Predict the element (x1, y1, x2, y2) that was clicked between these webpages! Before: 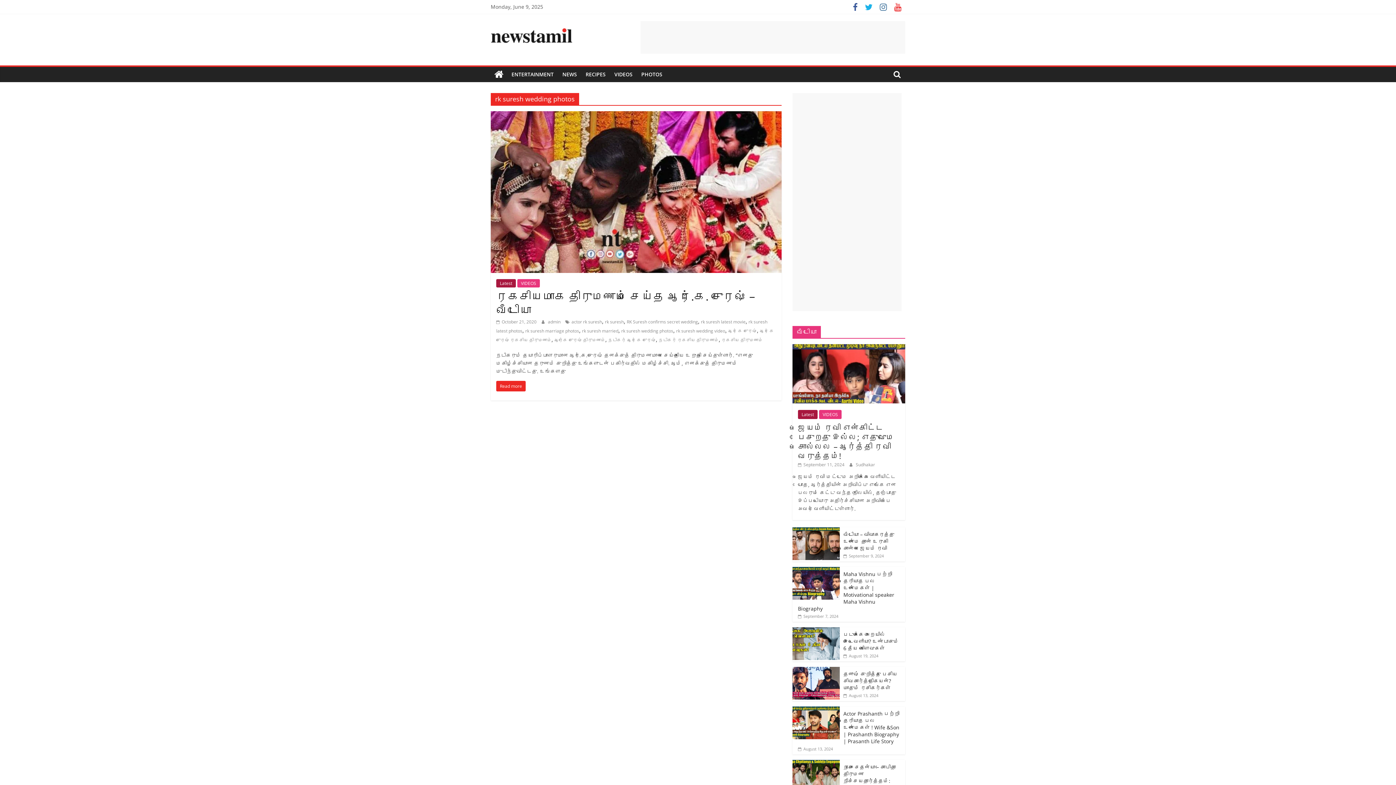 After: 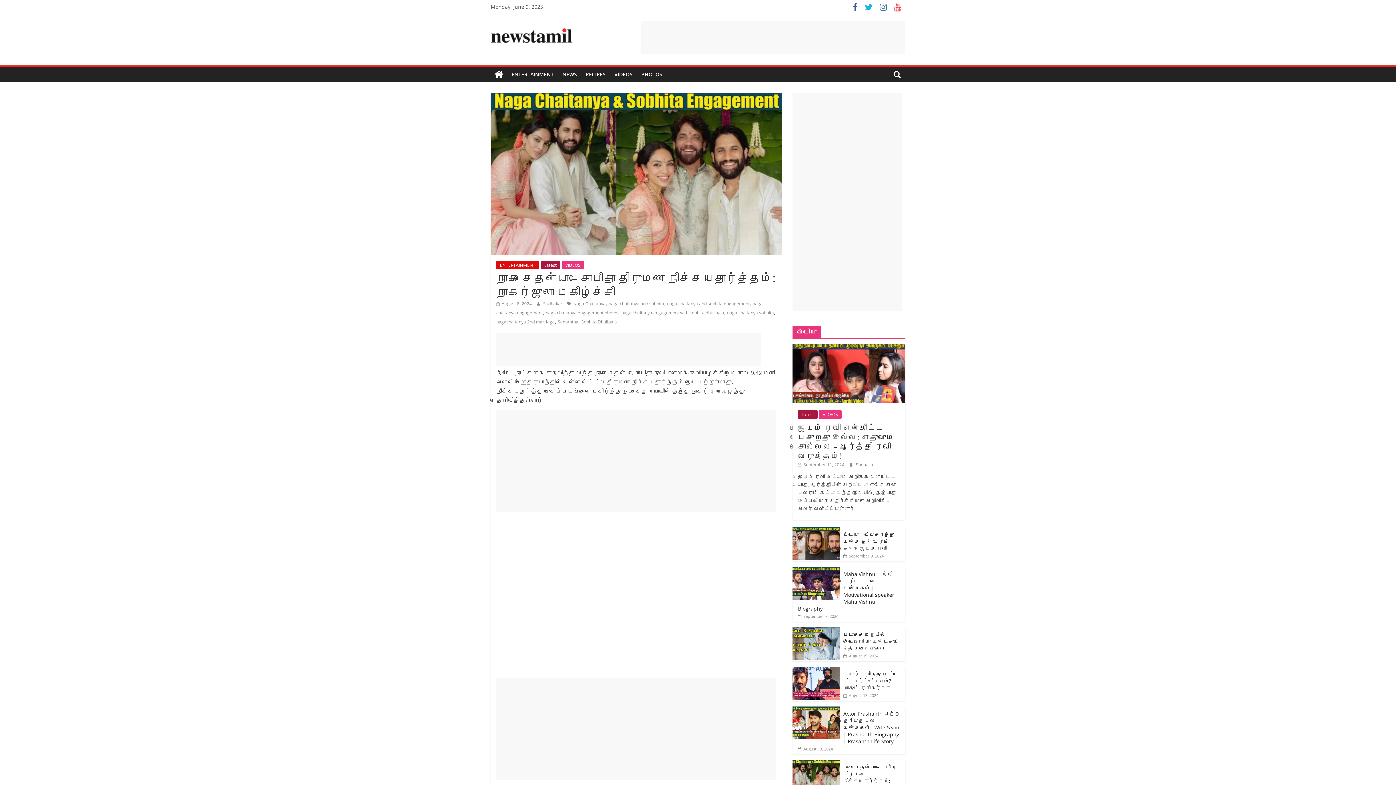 Action: label: நாக சைதன்யா – சோபிதா திருமண நிச்சயதார்த்தம்: நாகர்ஜுனா மகிழ்ச்சி bbox: (843, 763, 896, 791)